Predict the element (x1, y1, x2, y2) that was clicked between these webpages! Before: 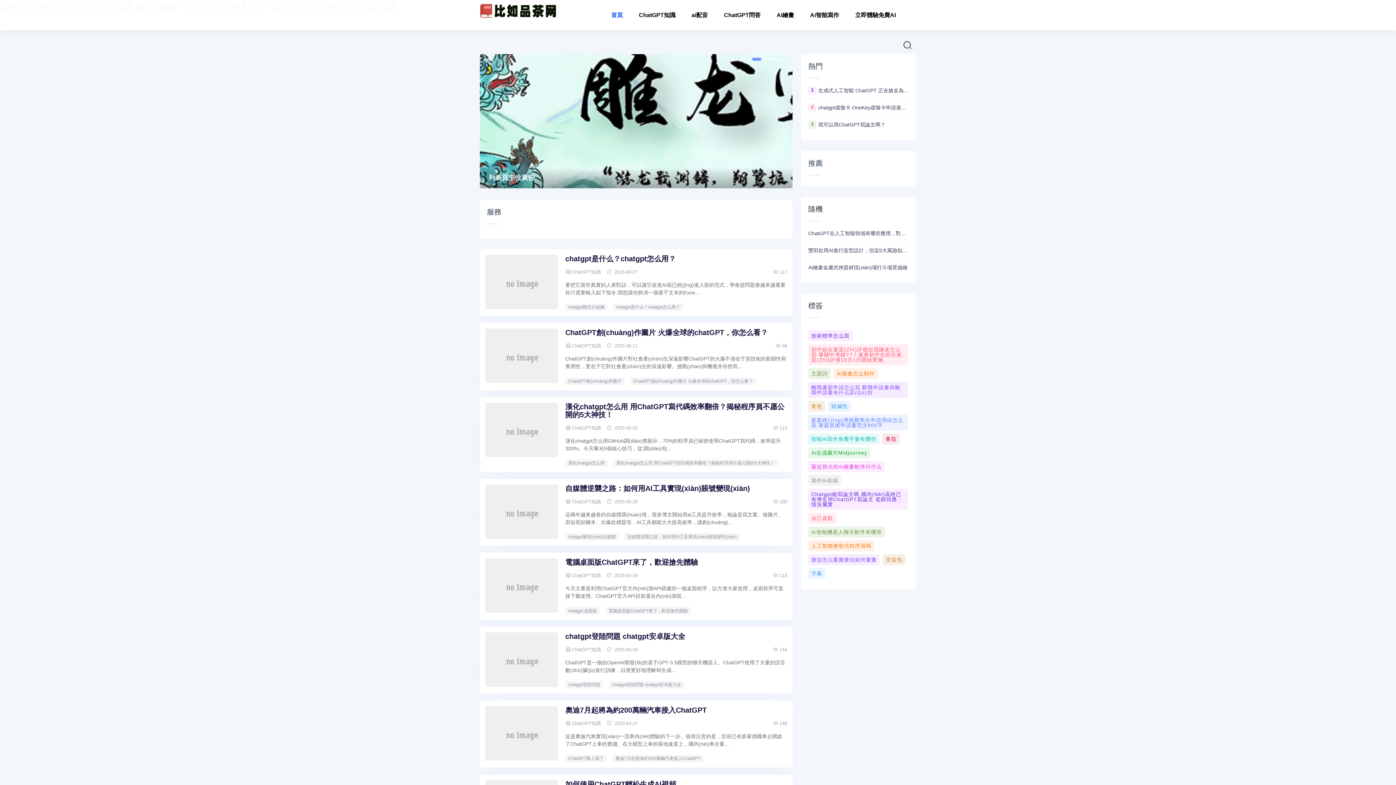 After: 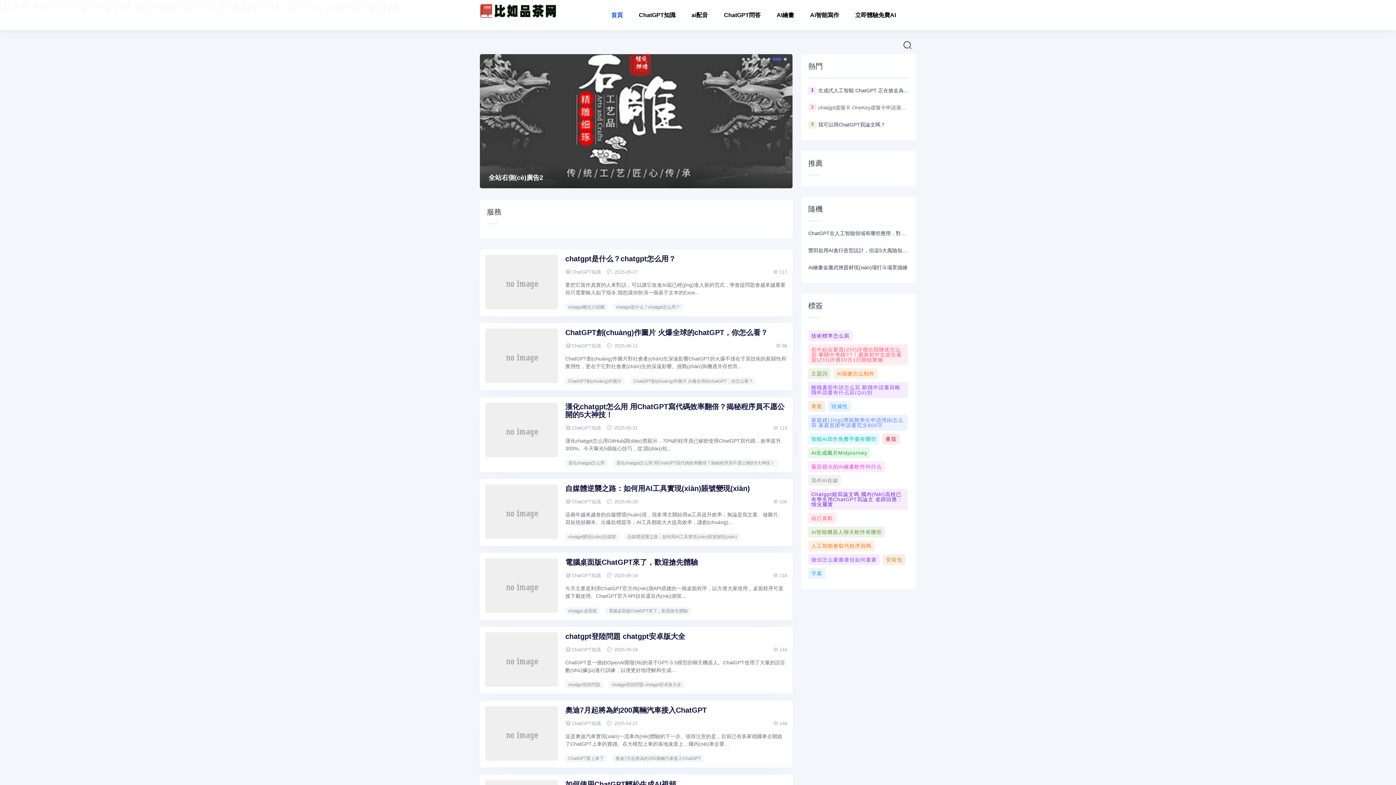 Action: label: chatgpt虛擬卡 OneKey虛擬卡申請過程分享，支持ChatGPT/OpenAI綁定 bbox: (818, 103, 909, 111)